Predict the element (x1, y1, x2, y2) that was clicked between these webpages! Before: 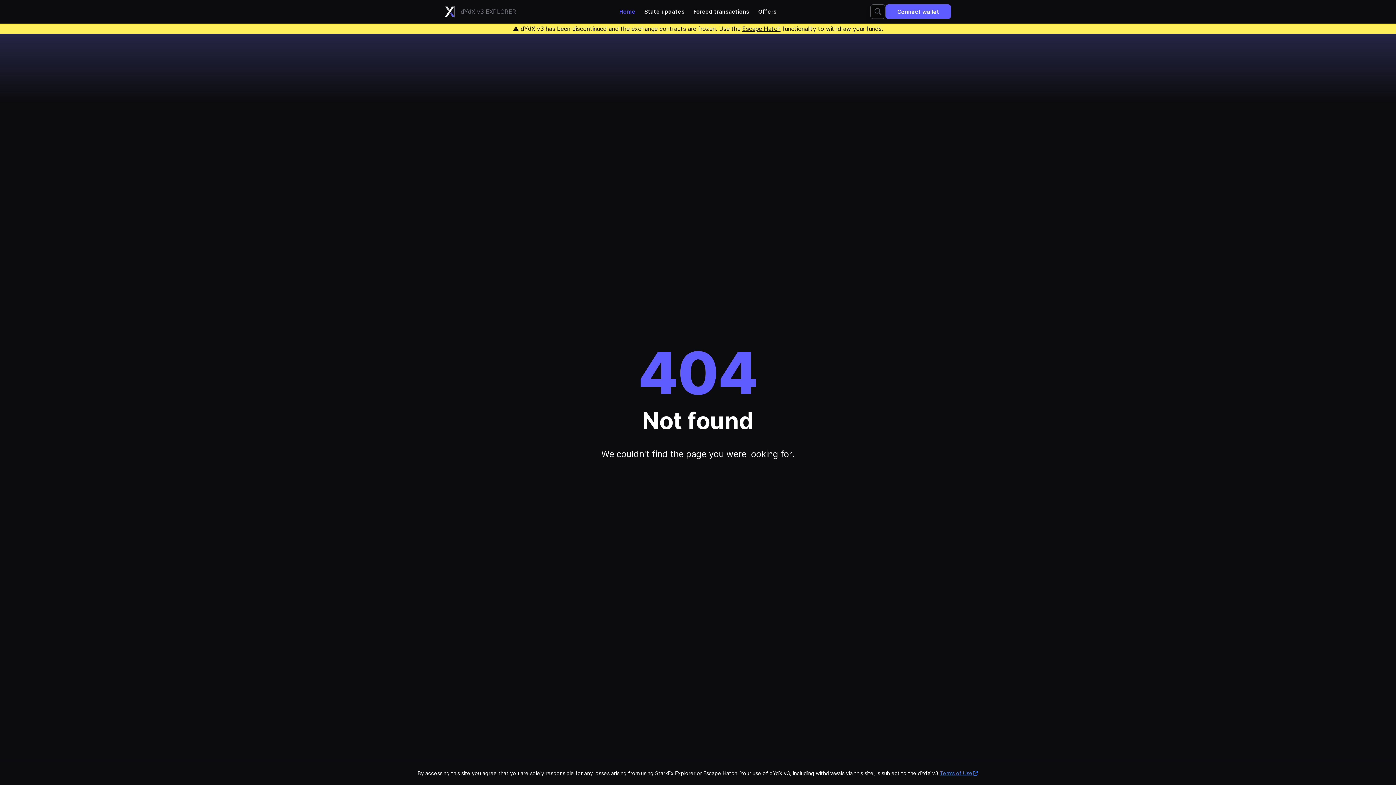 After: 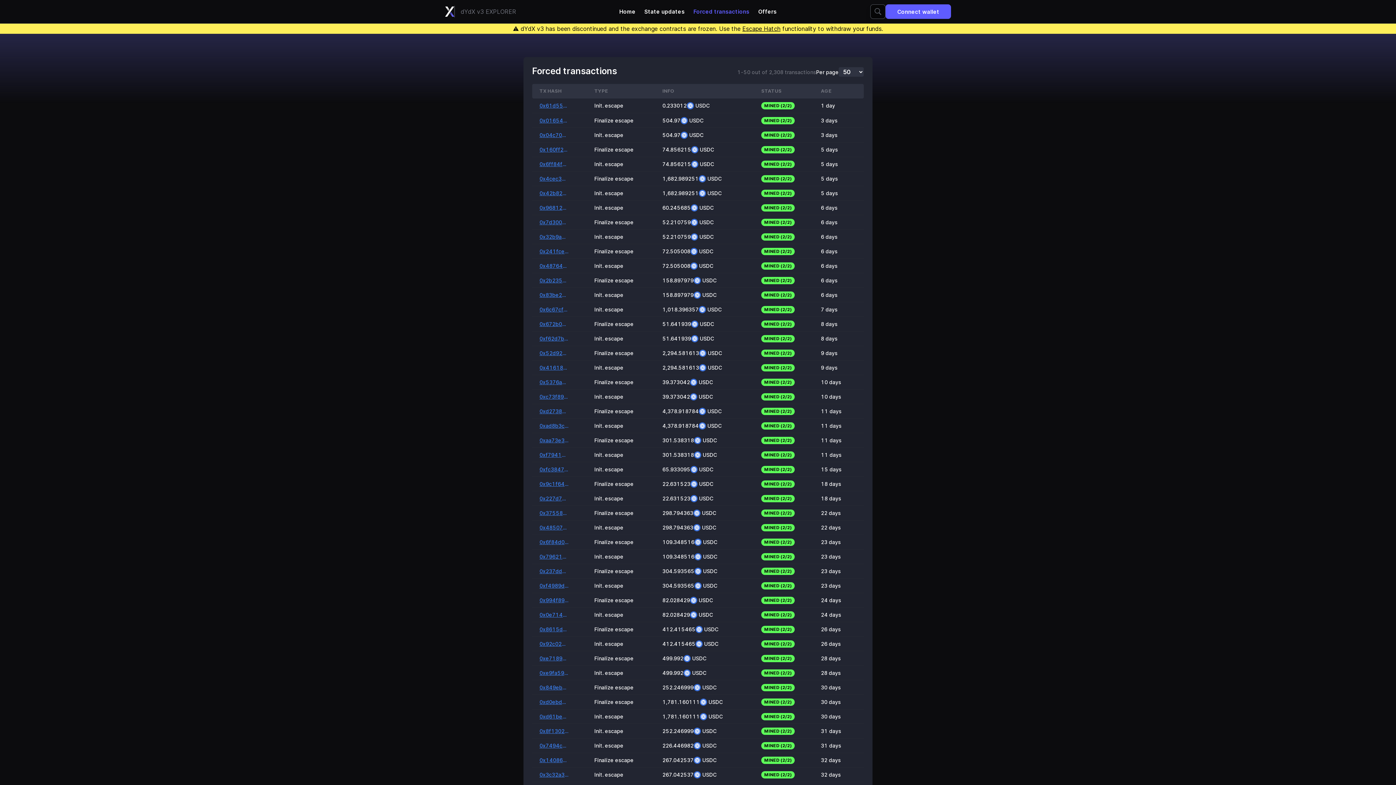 Action: bbox: (689, 6, 754, 17) label: Forced transactions